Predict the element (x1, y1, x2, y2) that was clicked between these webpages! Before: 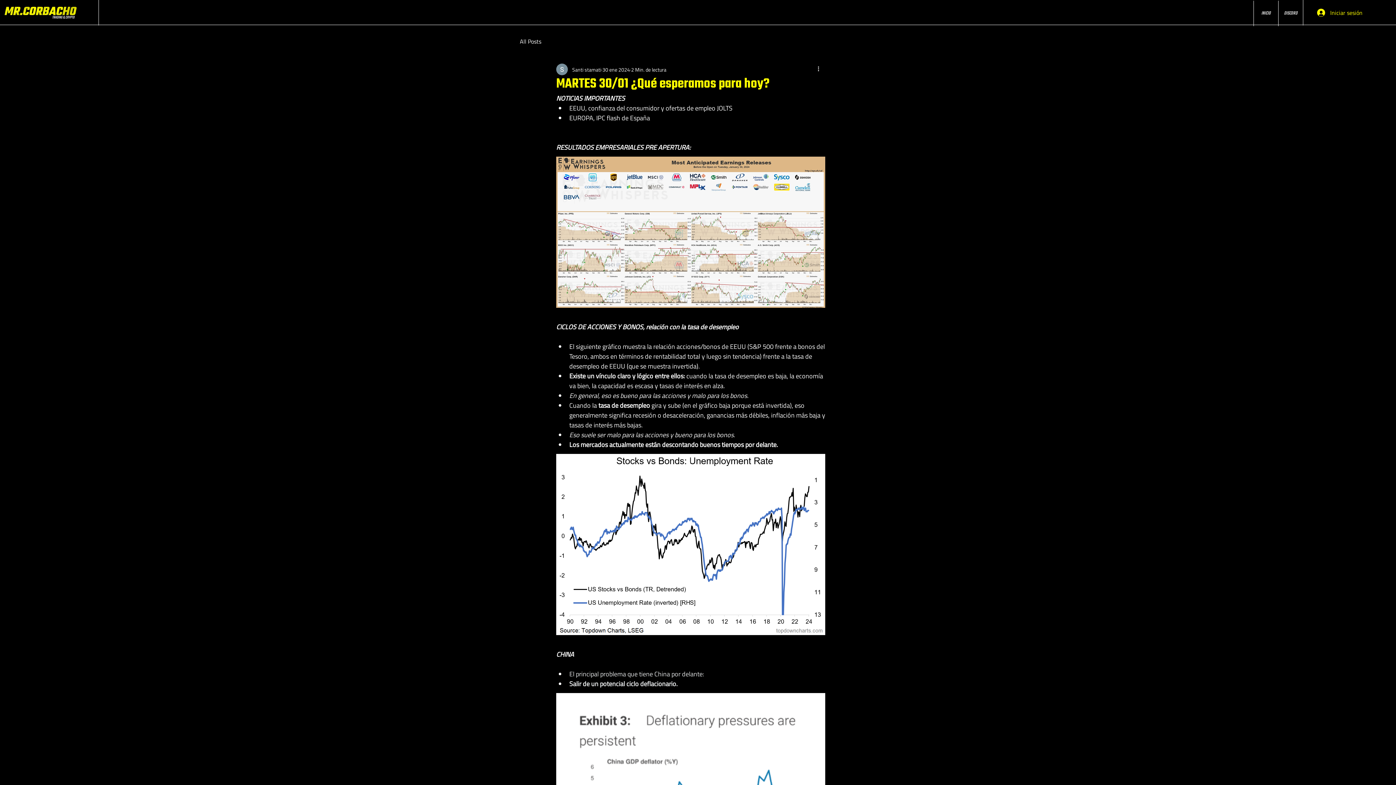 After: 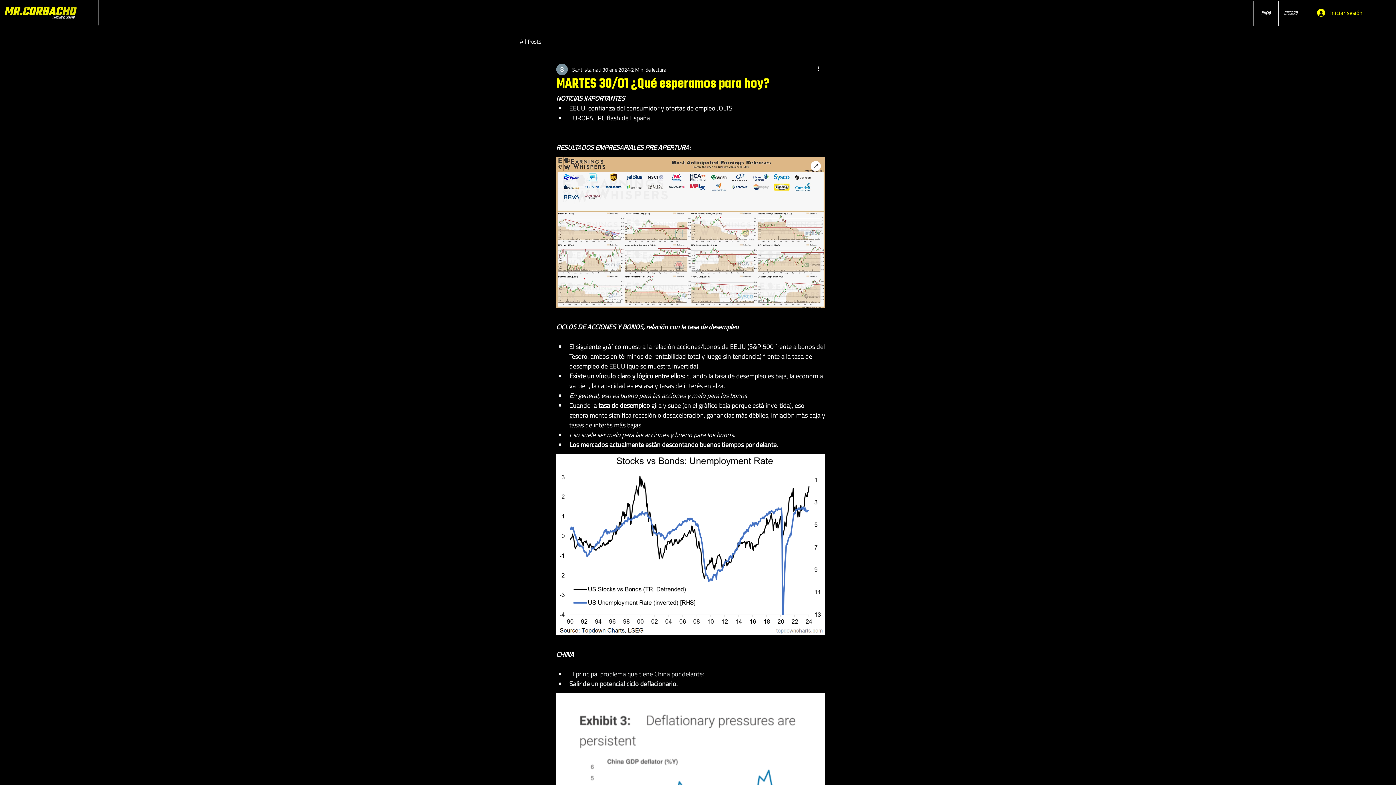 Action: bbox: (556, 156, 825, 308)